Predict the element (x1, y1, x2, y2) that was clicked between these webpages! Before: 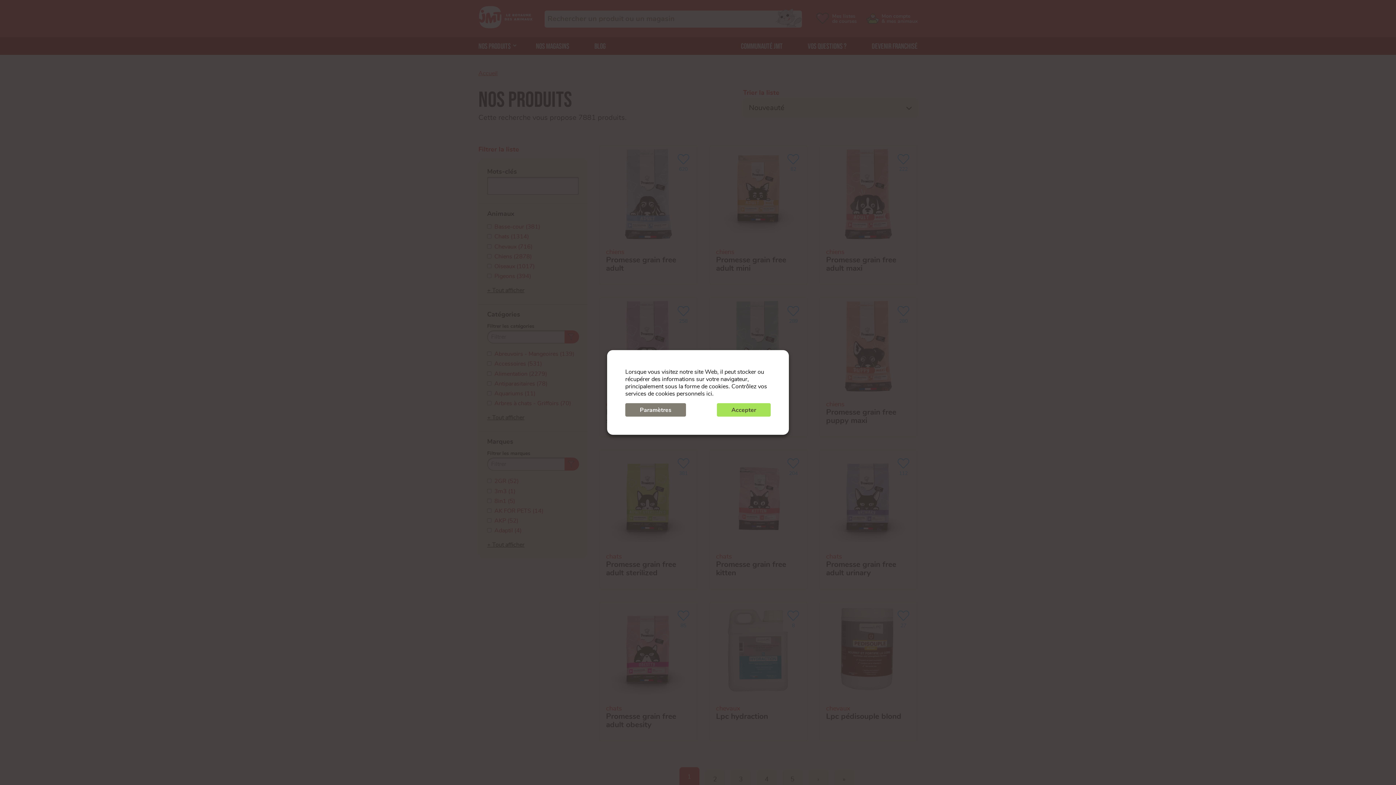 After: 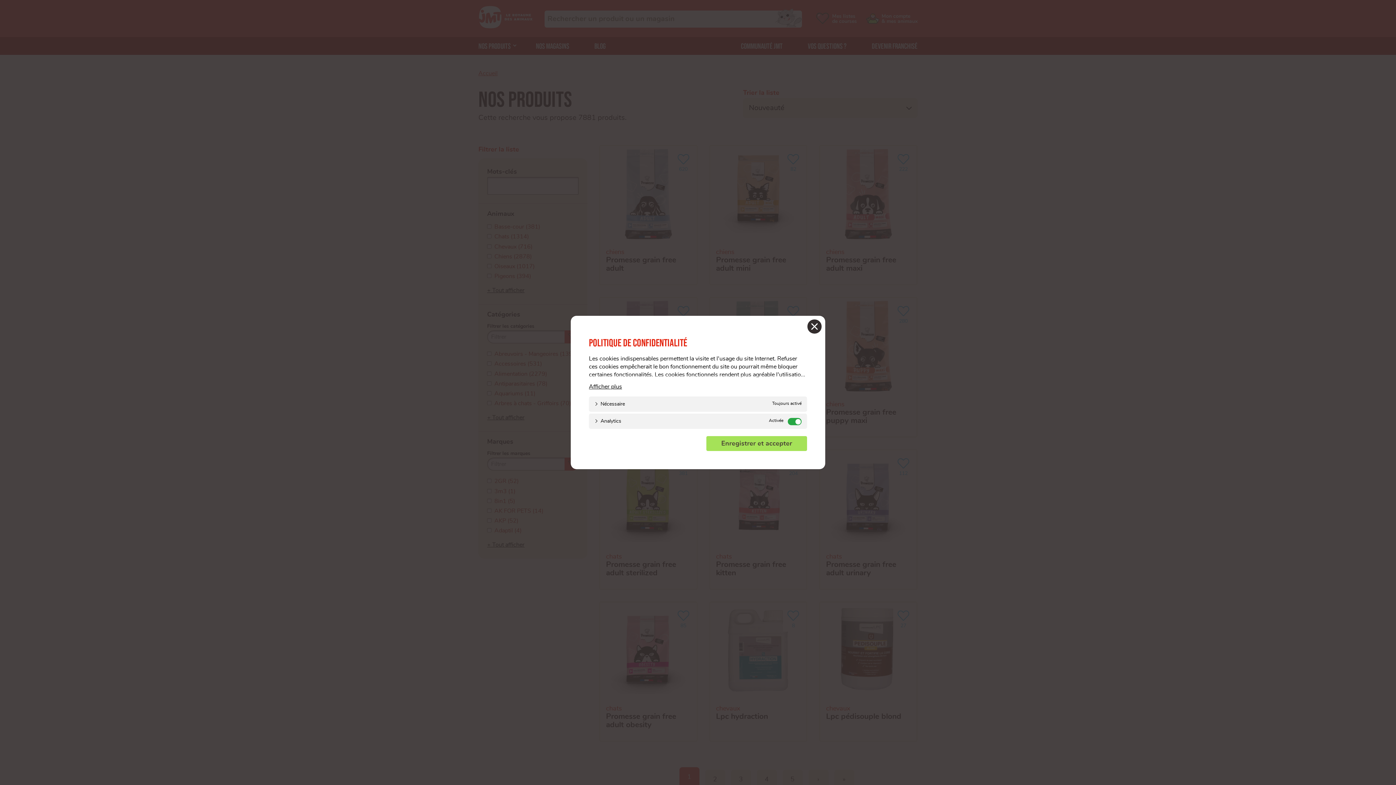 Action: bbox: (625, 403, 686, 416) label: Paramètres